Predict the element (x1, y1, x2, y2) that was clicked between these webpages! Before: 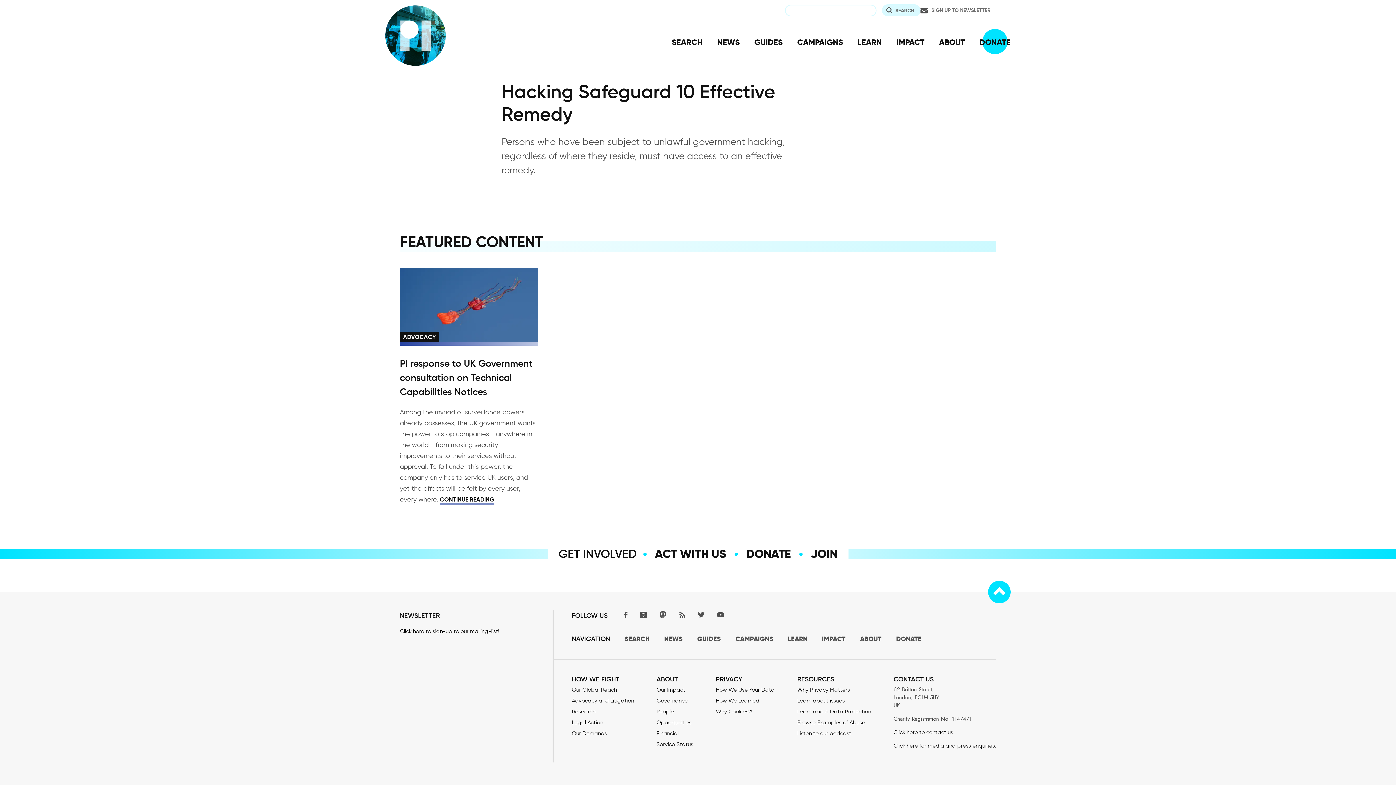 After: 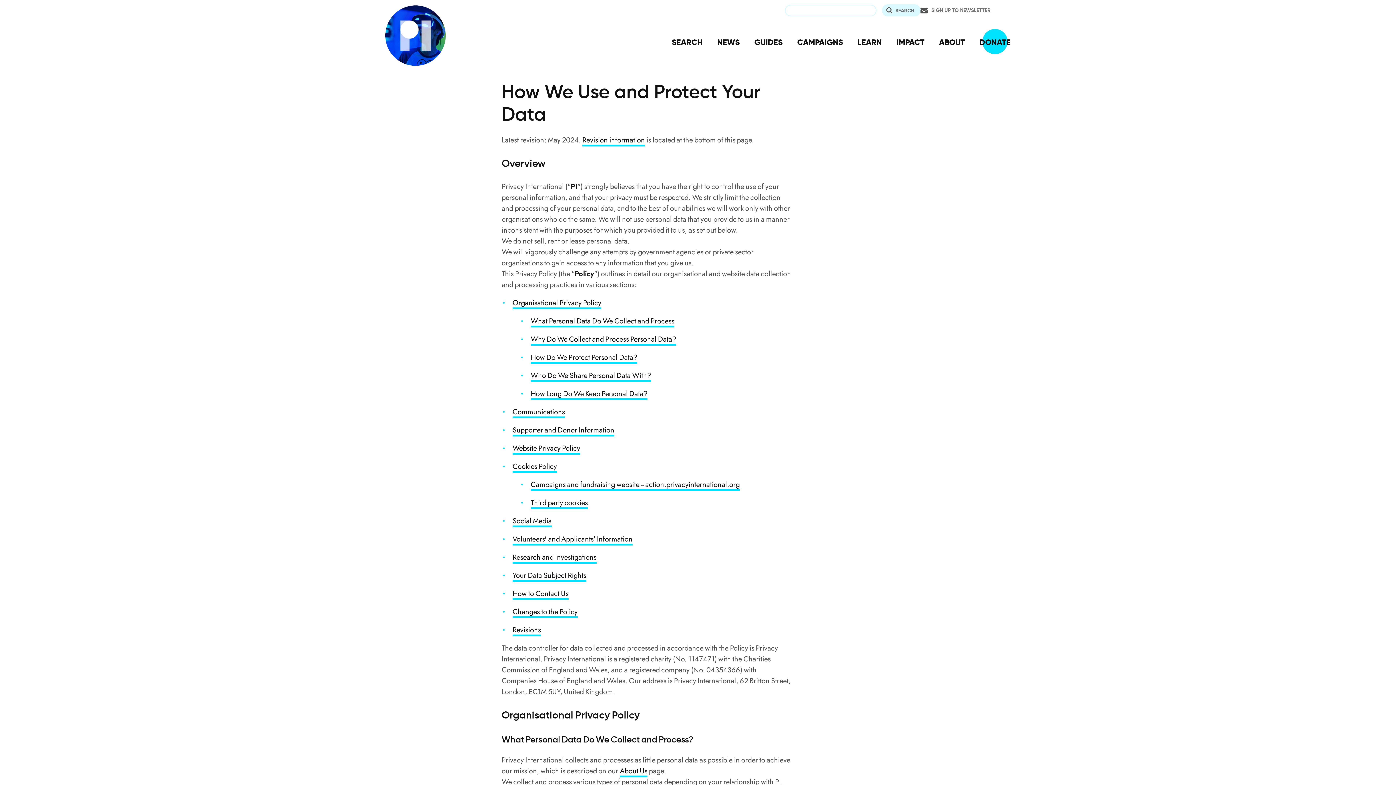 Action: bbox: (716, 686, 774, 693) label: How We Use Your Data